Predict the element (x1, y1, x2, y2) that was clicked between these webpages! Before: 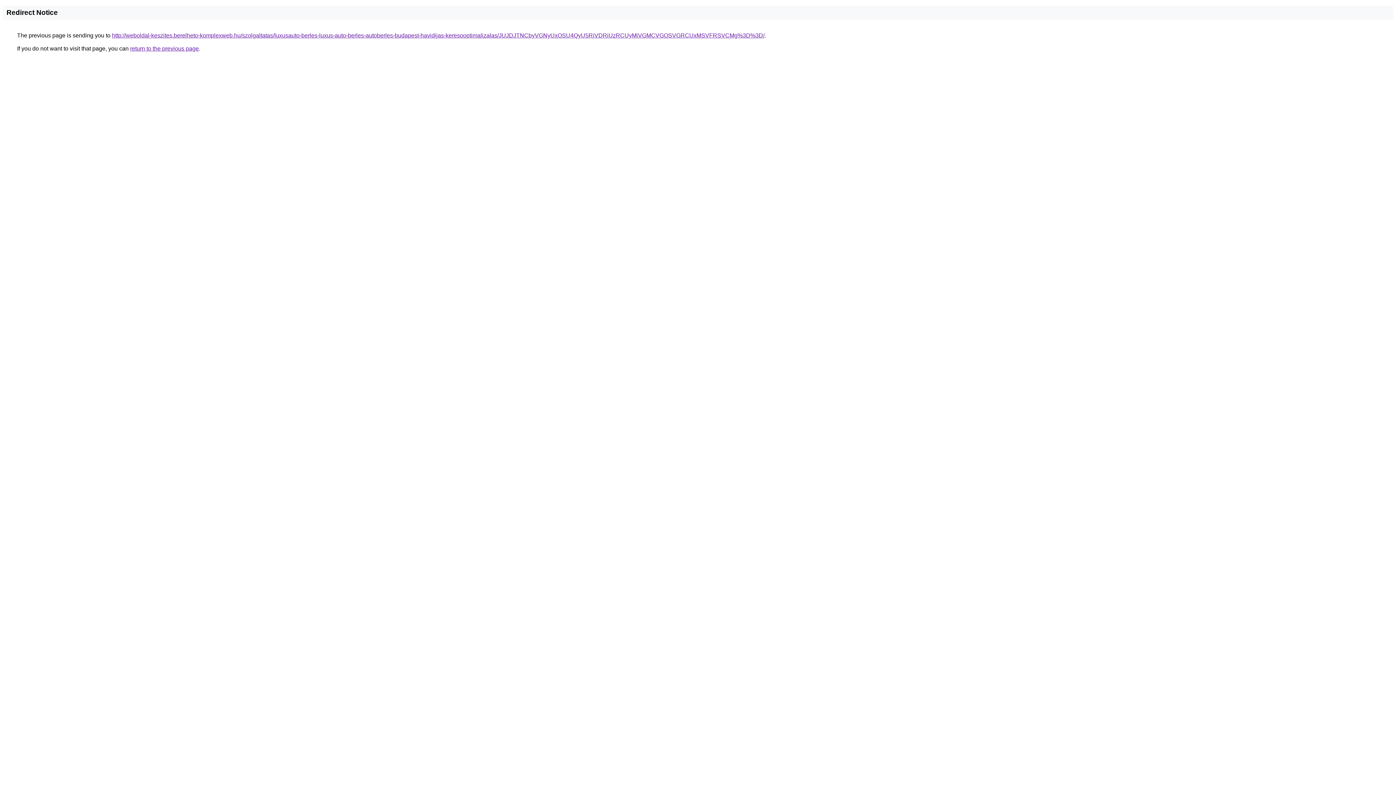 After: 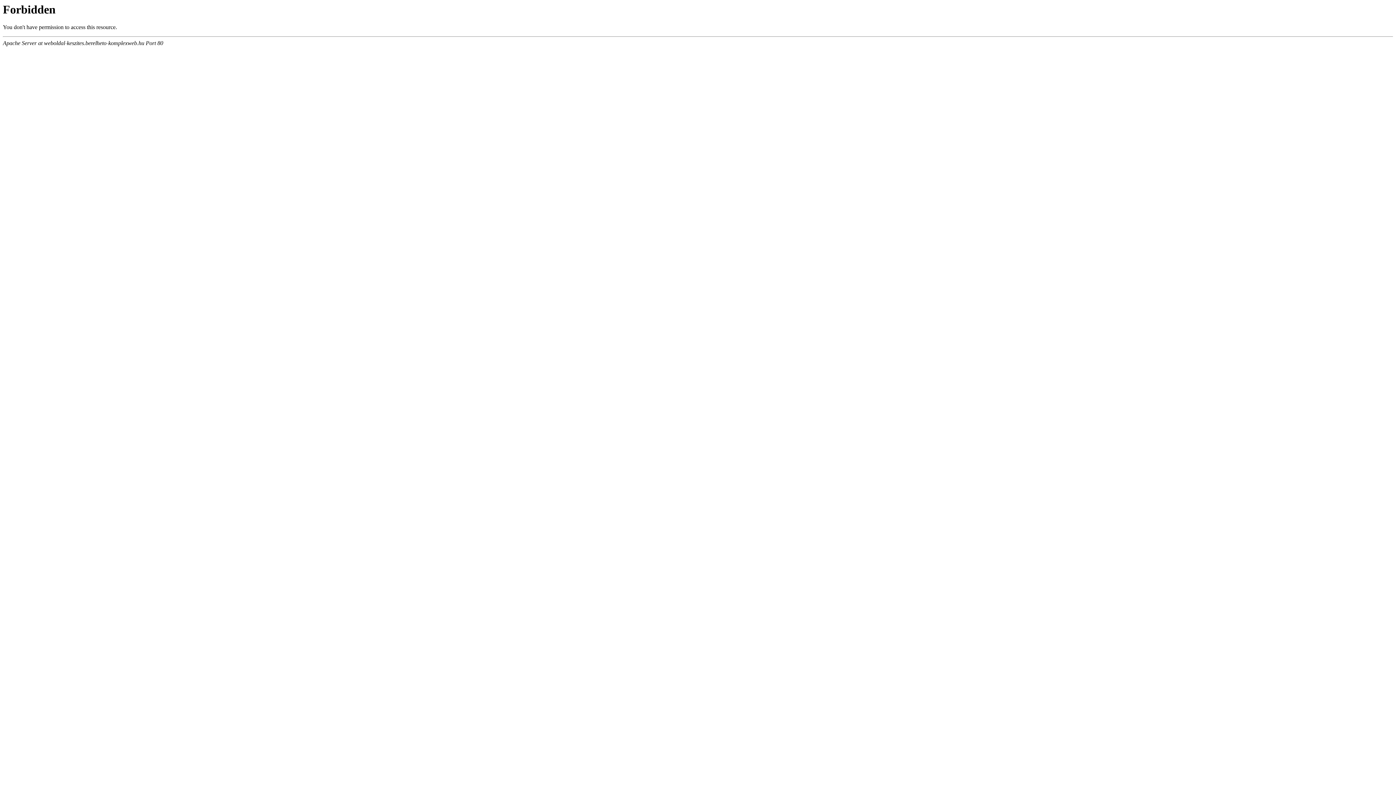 Action: label: http://weboldal-keszites.berelheto-komplexweb.hu/szolgaltatas/luxusauto-berles-luxus-auto-berles-autoberles-budapest-havidijas-keresooptimalizalas/JUJDJTNCbyVGNyUxOSU4QyU5RiVDRiUzRCUyMiVGMCVGOSVGRCUxMSVFRSVCMg%3D%3D/ bbox: (112, 32, 764, 38)